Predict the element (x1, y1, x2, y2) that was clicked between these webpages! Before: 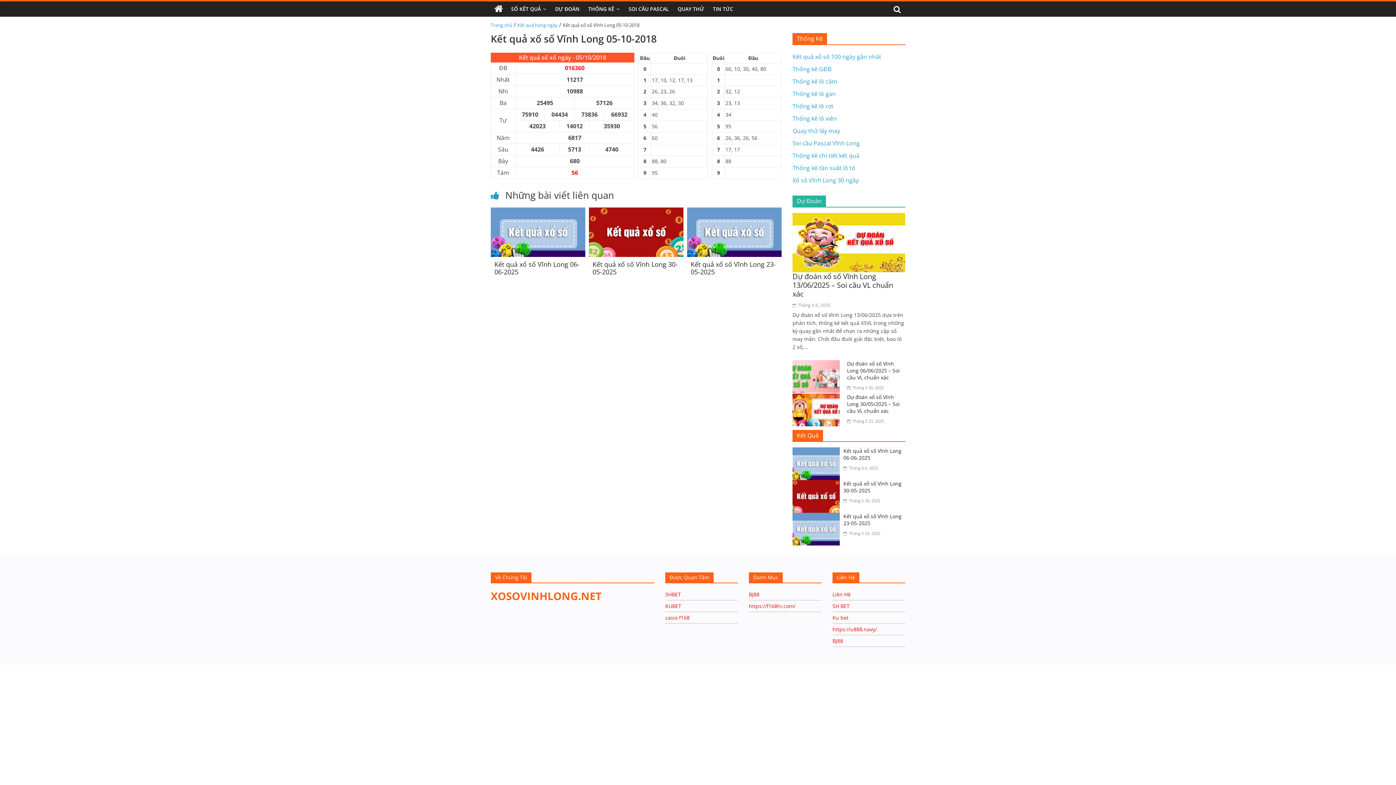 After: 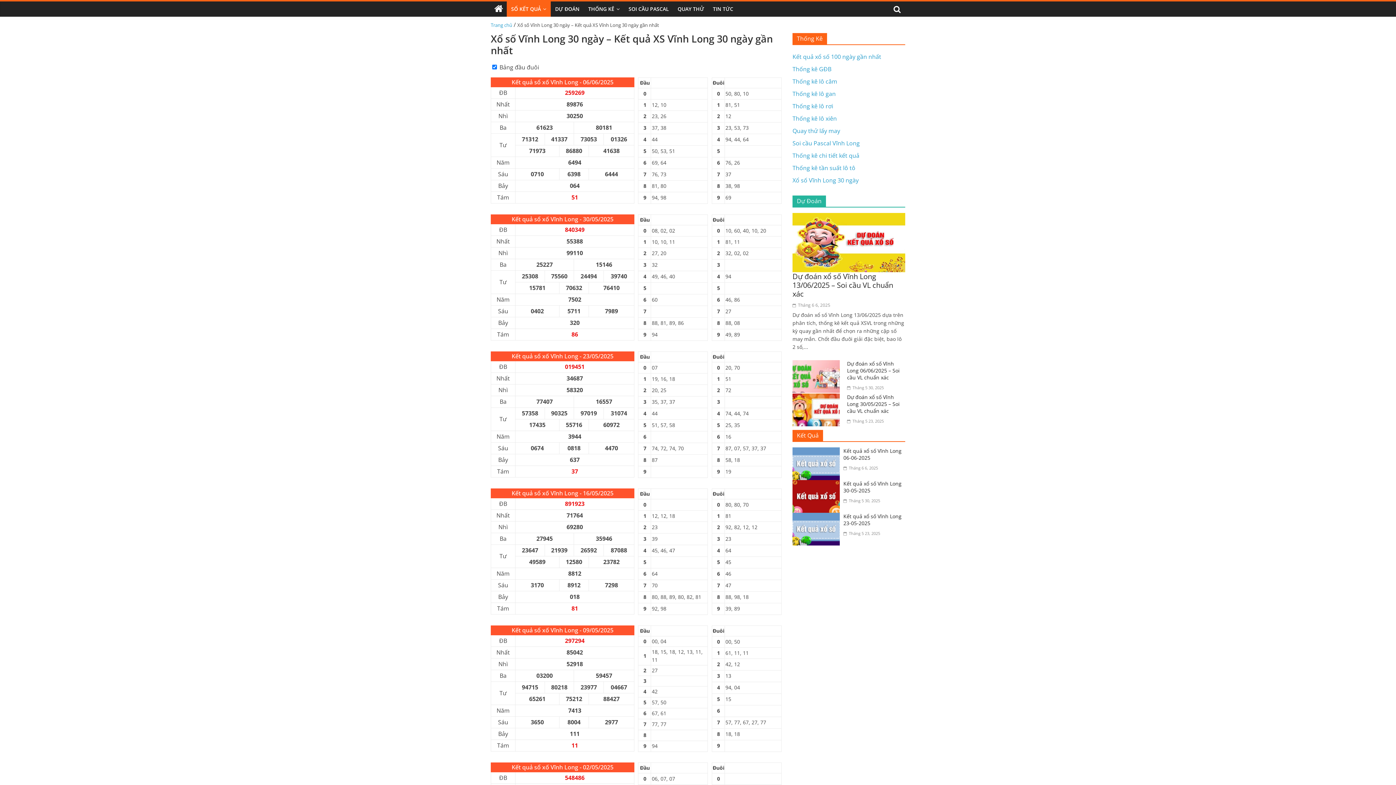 Action: label: Xổ số Vĩnh Long 30 ngày bbox: (792, 176, 858, 184)